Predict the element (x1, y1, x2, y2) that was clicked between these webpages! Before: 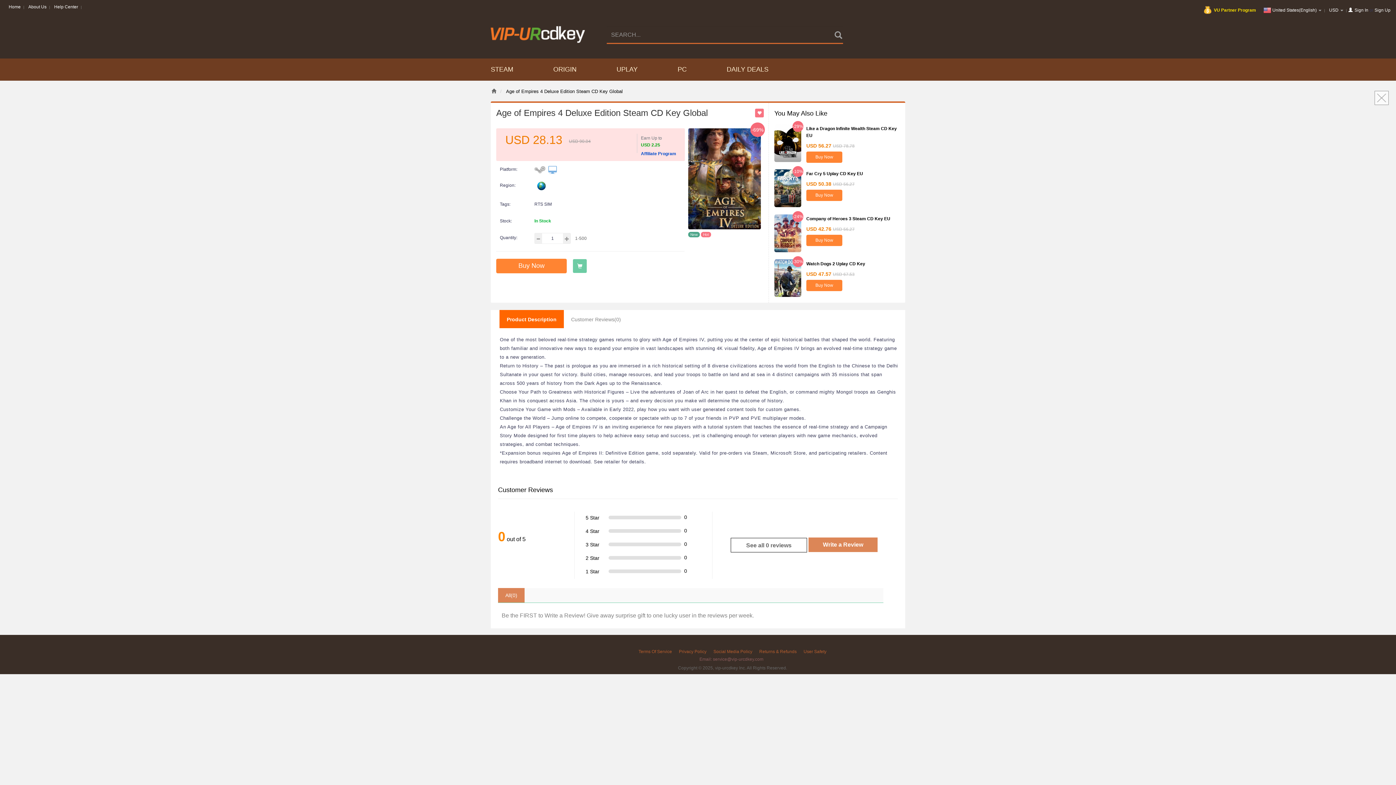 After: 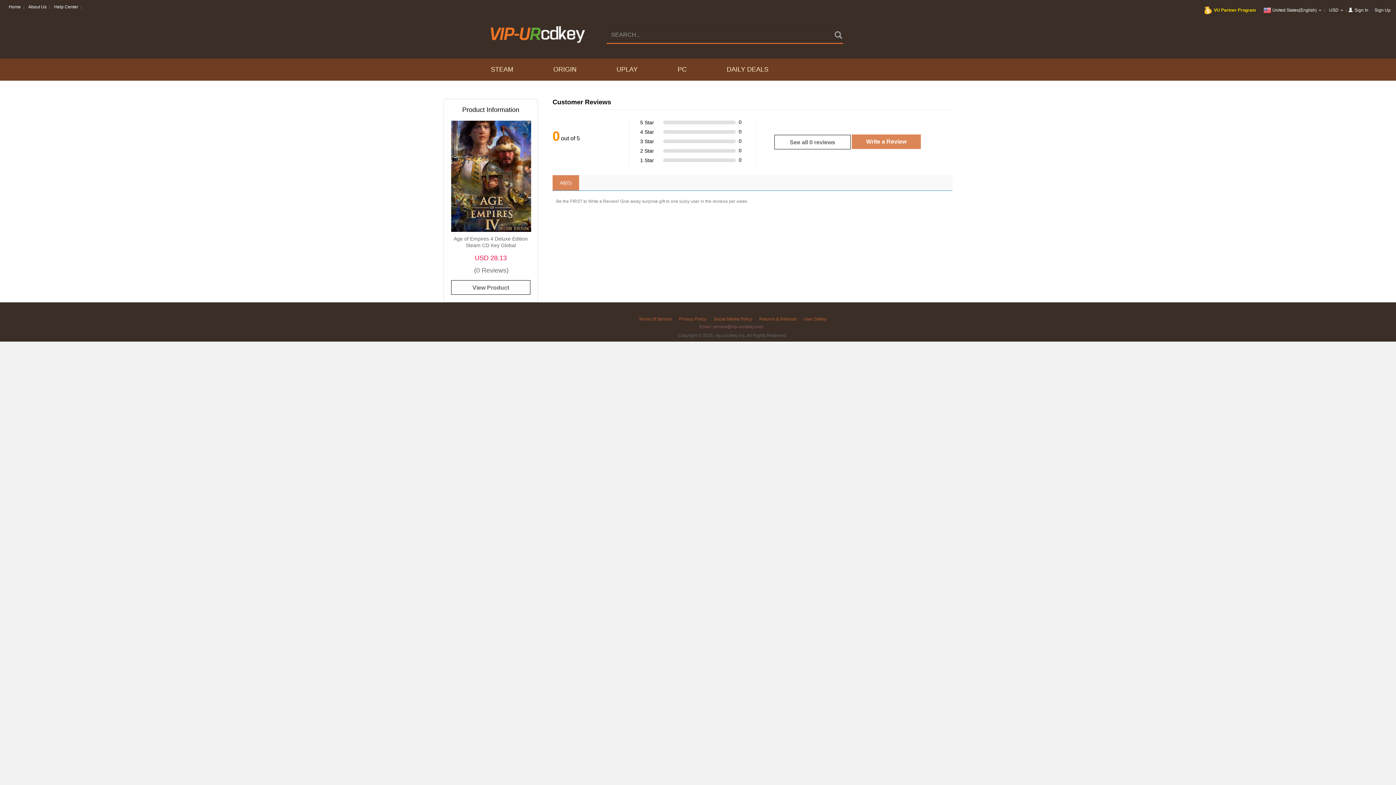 Action: bbox: (746, 542, 791, 548) label: See all 0 reviews